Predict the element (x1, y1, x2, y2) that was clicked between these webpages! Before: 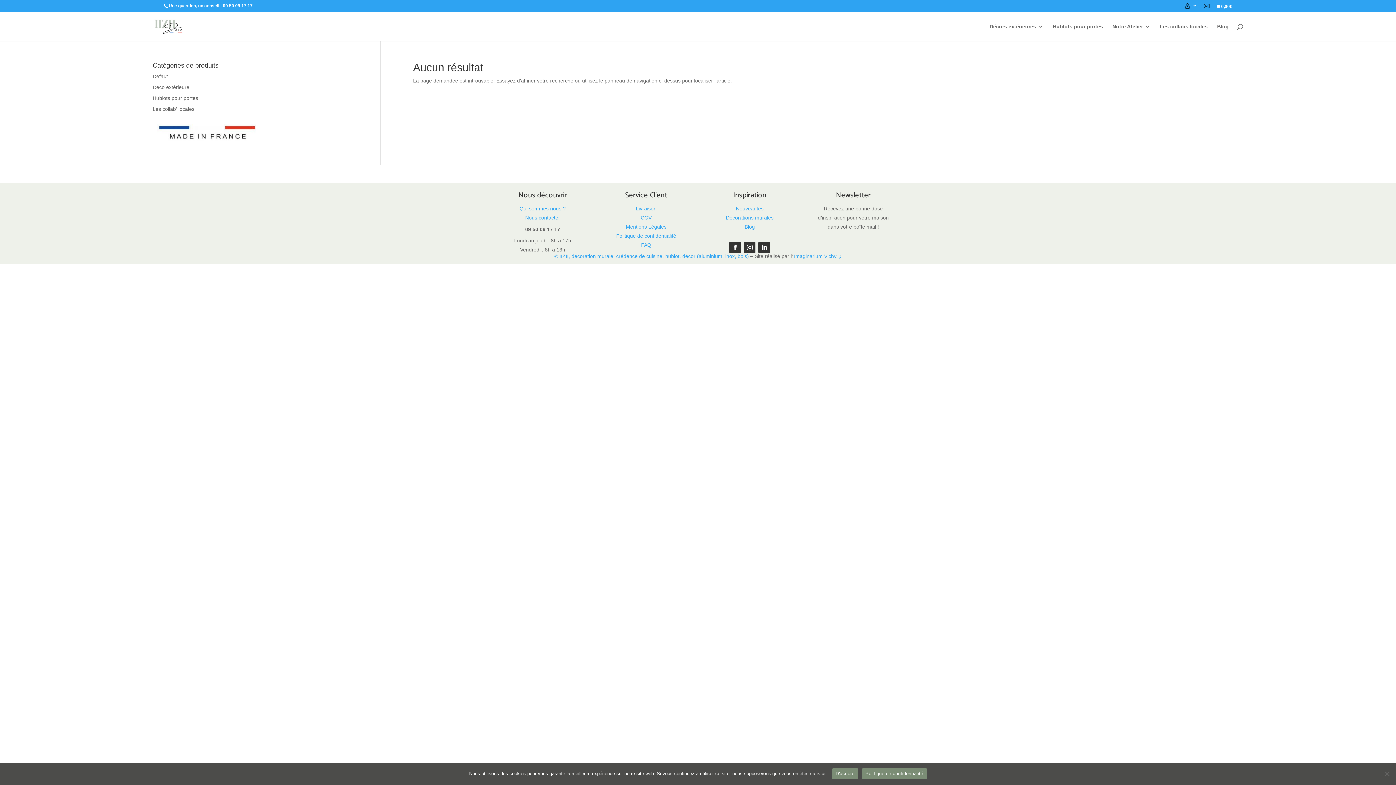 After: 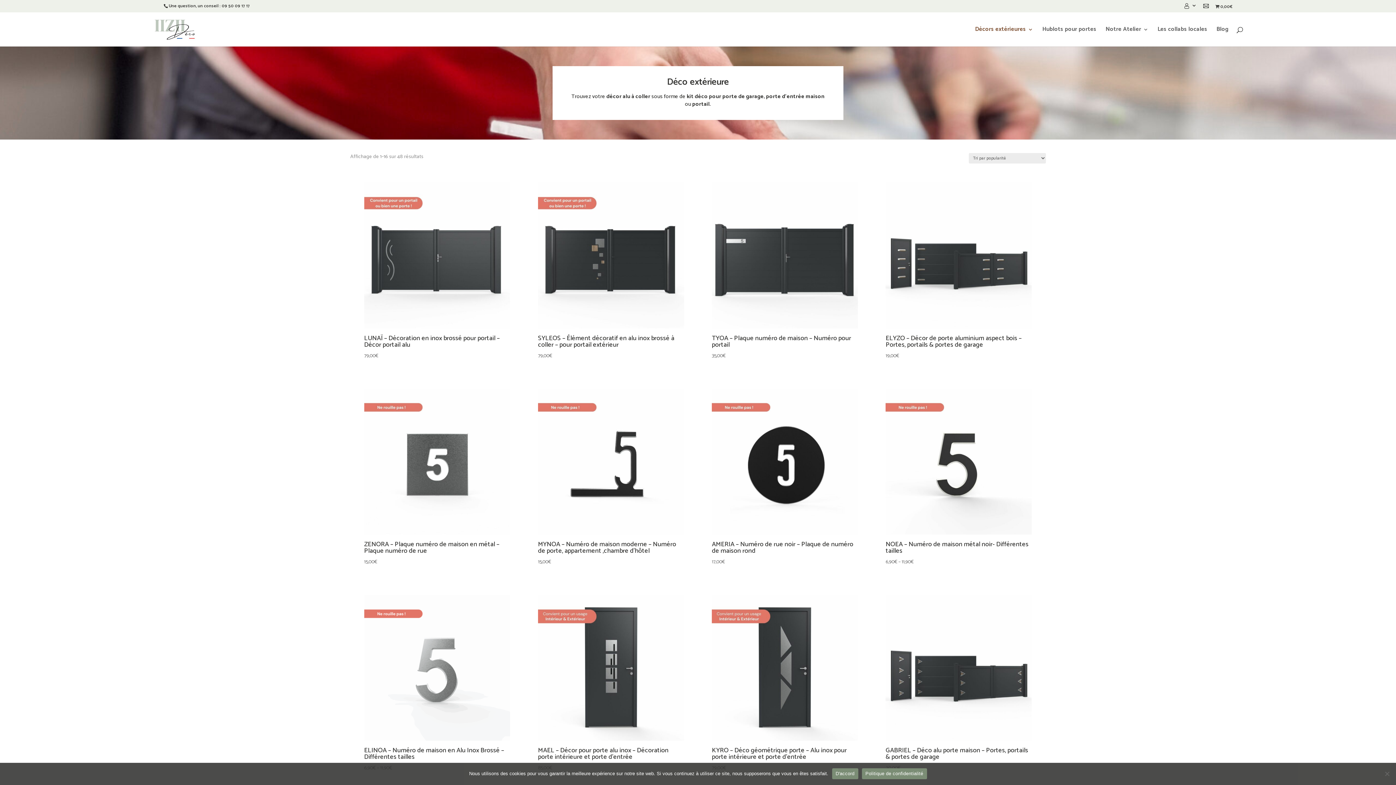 Action: bbox: (989, 24, 1043, 41) label: Décors extérieures